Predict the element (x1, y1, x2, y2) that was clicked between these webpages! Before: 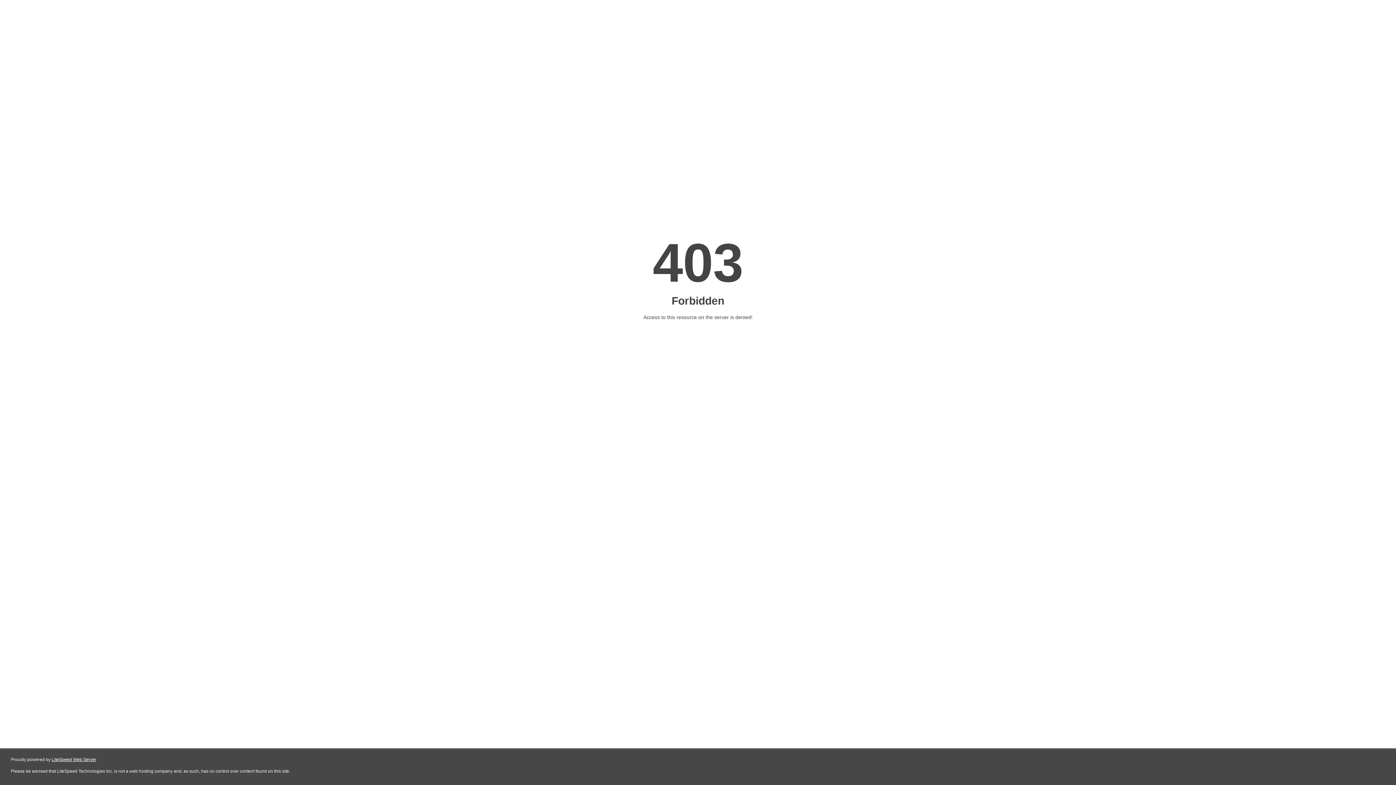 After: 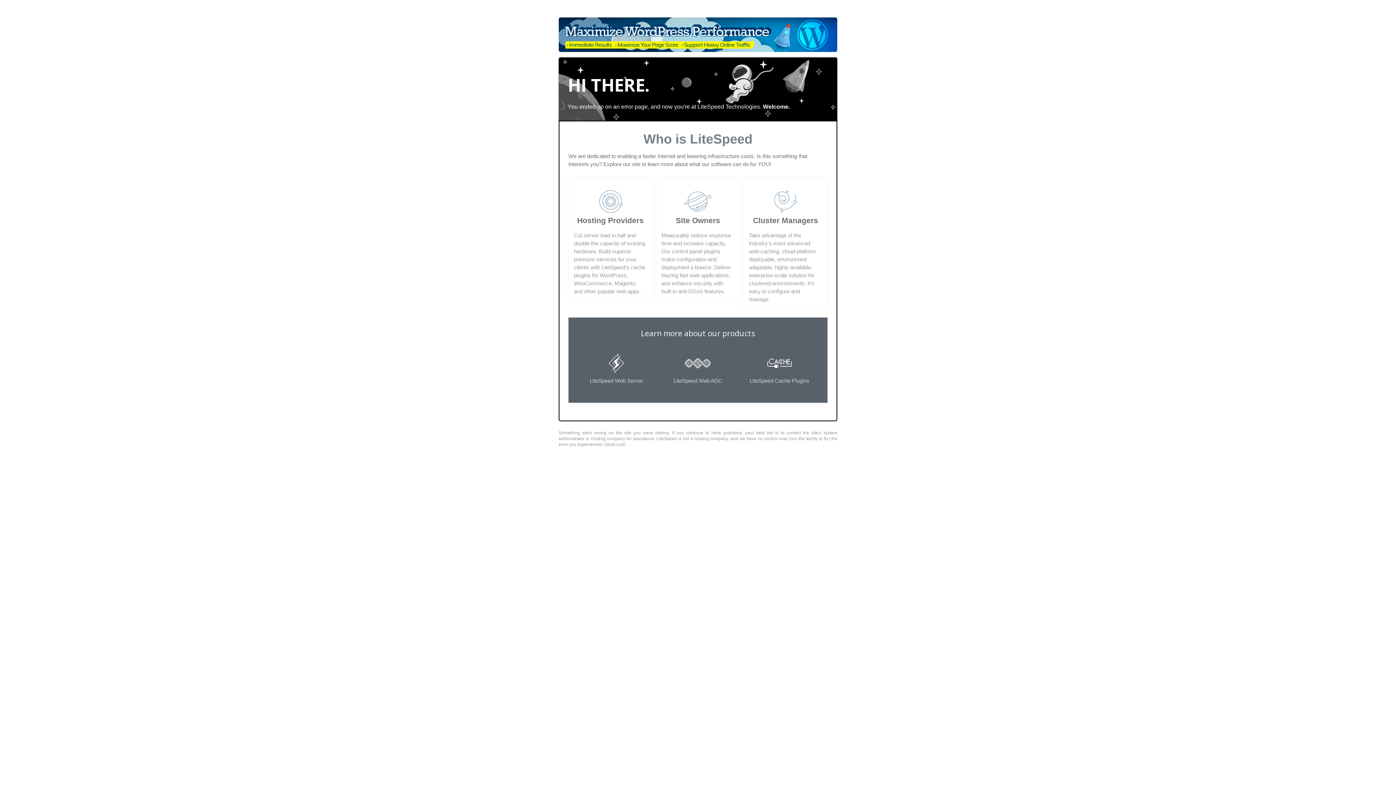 Action: label: LiteSpeed Web Server bbox: (51, 757, 96, 762)